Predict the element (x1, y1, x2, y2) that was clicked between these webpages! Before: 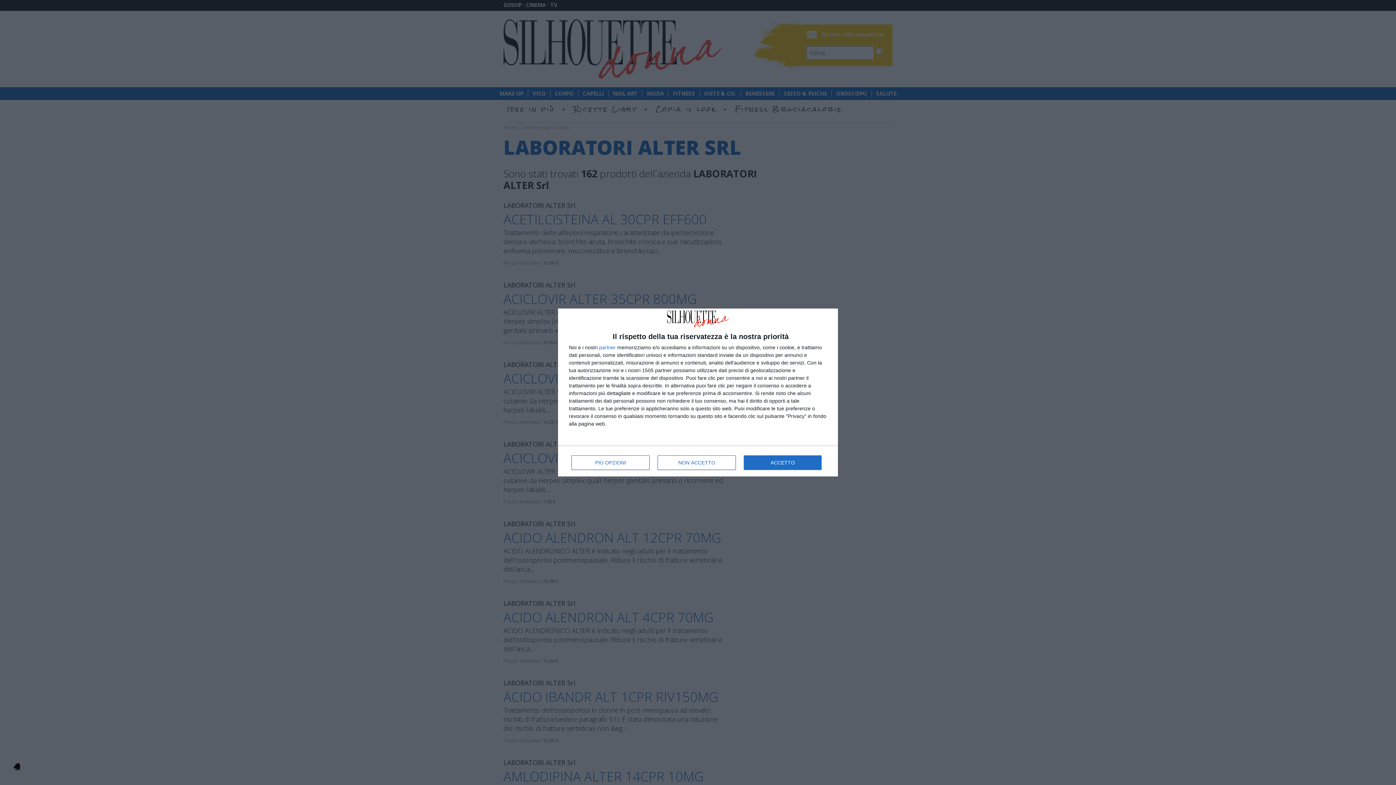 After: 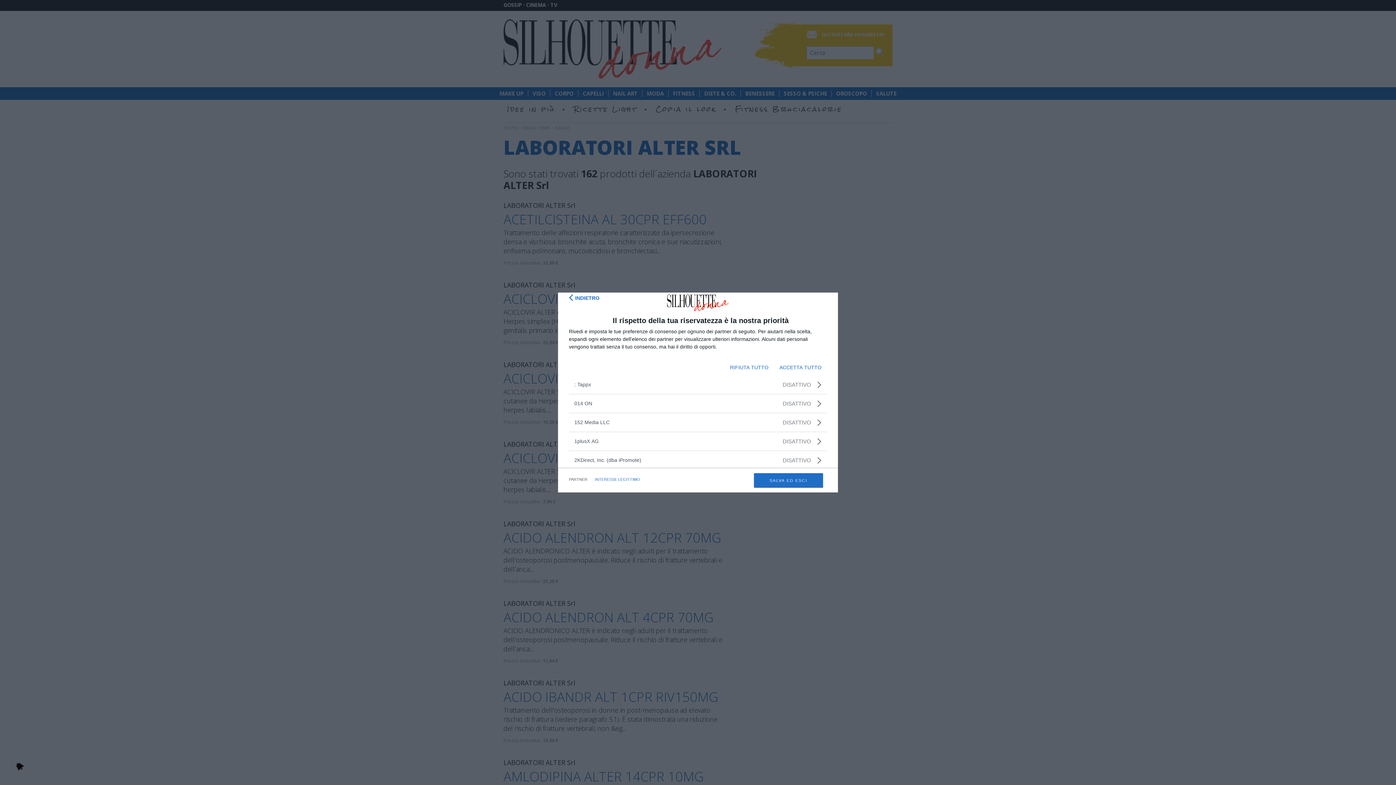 Action: bbox: (599, 345, 616, 350) label: partner